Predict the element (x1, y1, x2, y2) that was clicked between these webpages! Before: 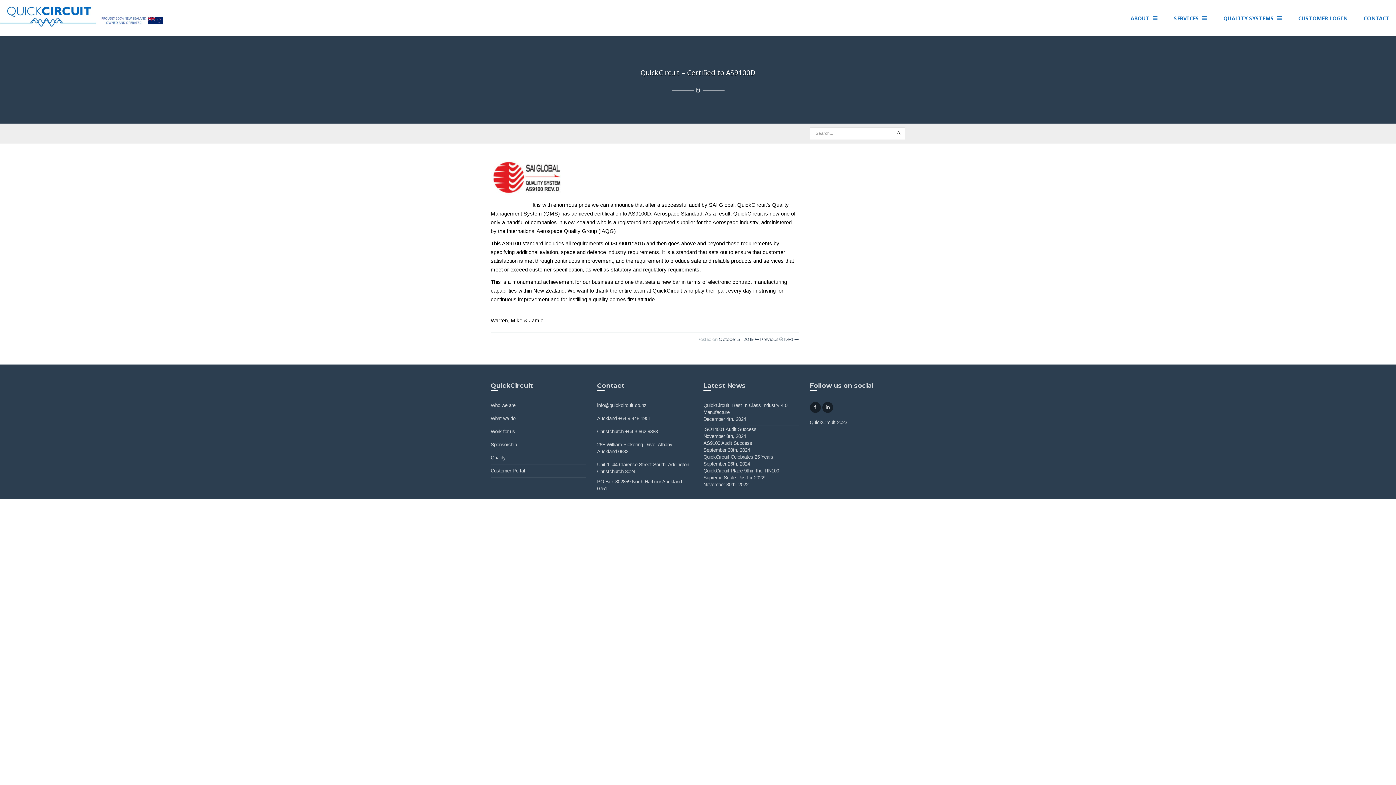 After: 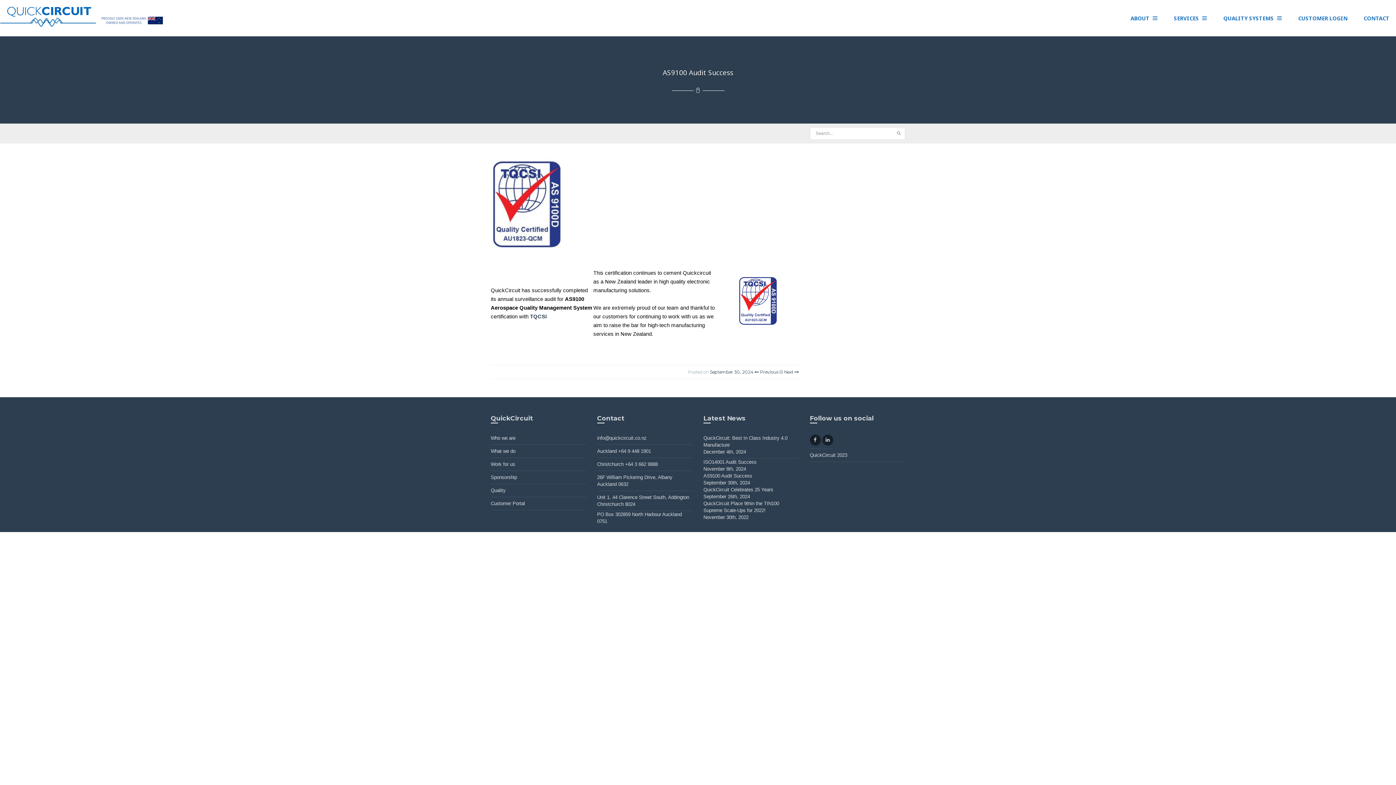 Action: label: AS9100 Audit Success bbox: (703, 440, 752, 446)